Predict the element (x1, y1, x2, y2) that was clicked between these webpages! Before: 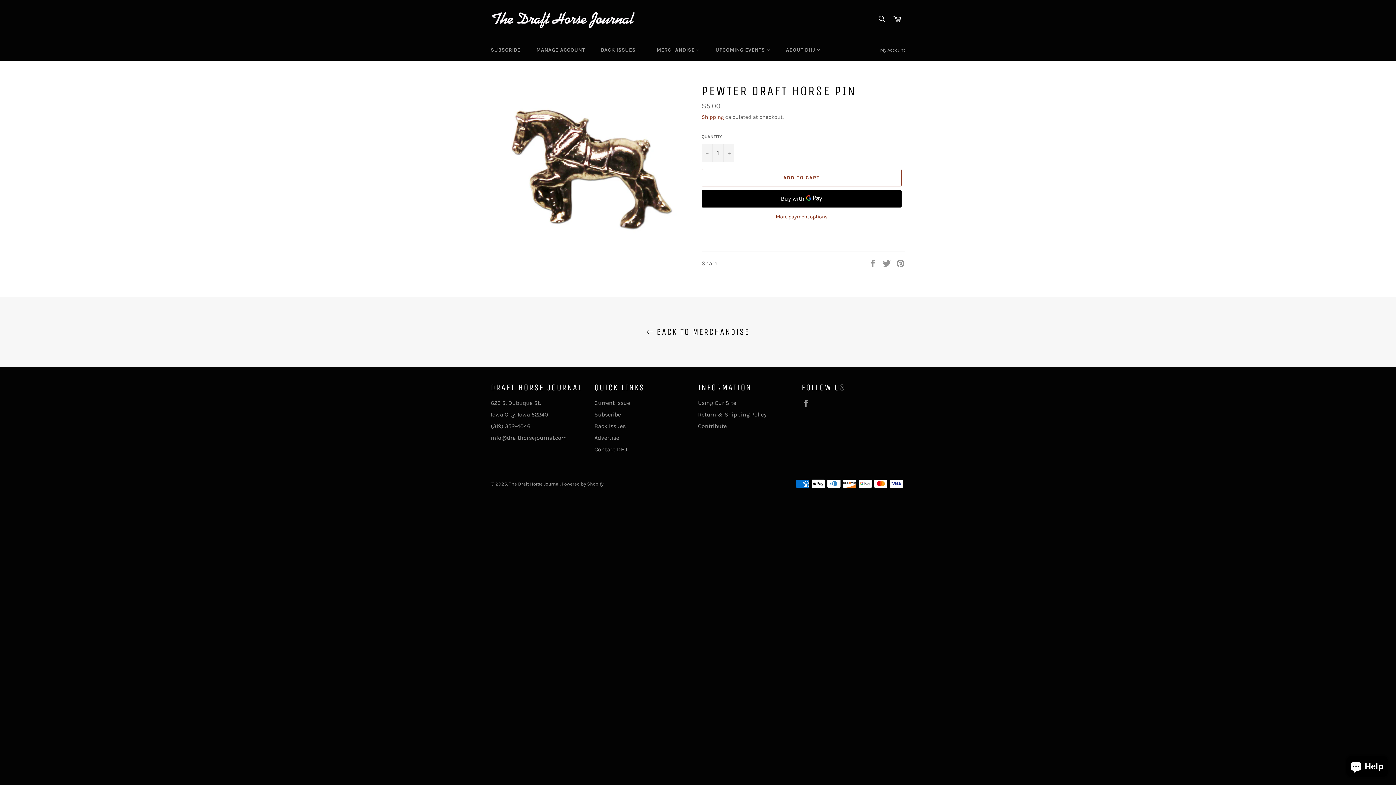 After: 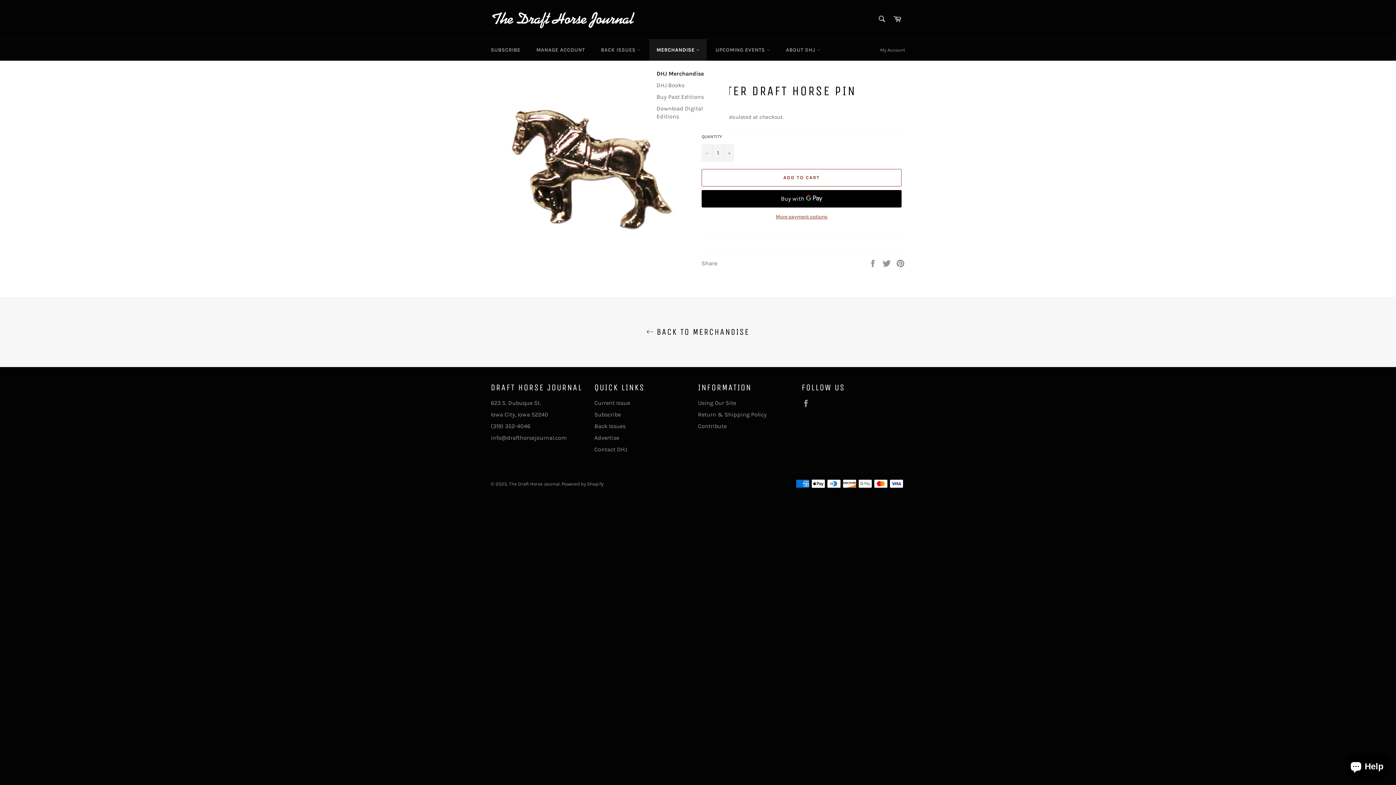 Action: bbox: (649, 39, 706, 60) label: MERCHANDISE 